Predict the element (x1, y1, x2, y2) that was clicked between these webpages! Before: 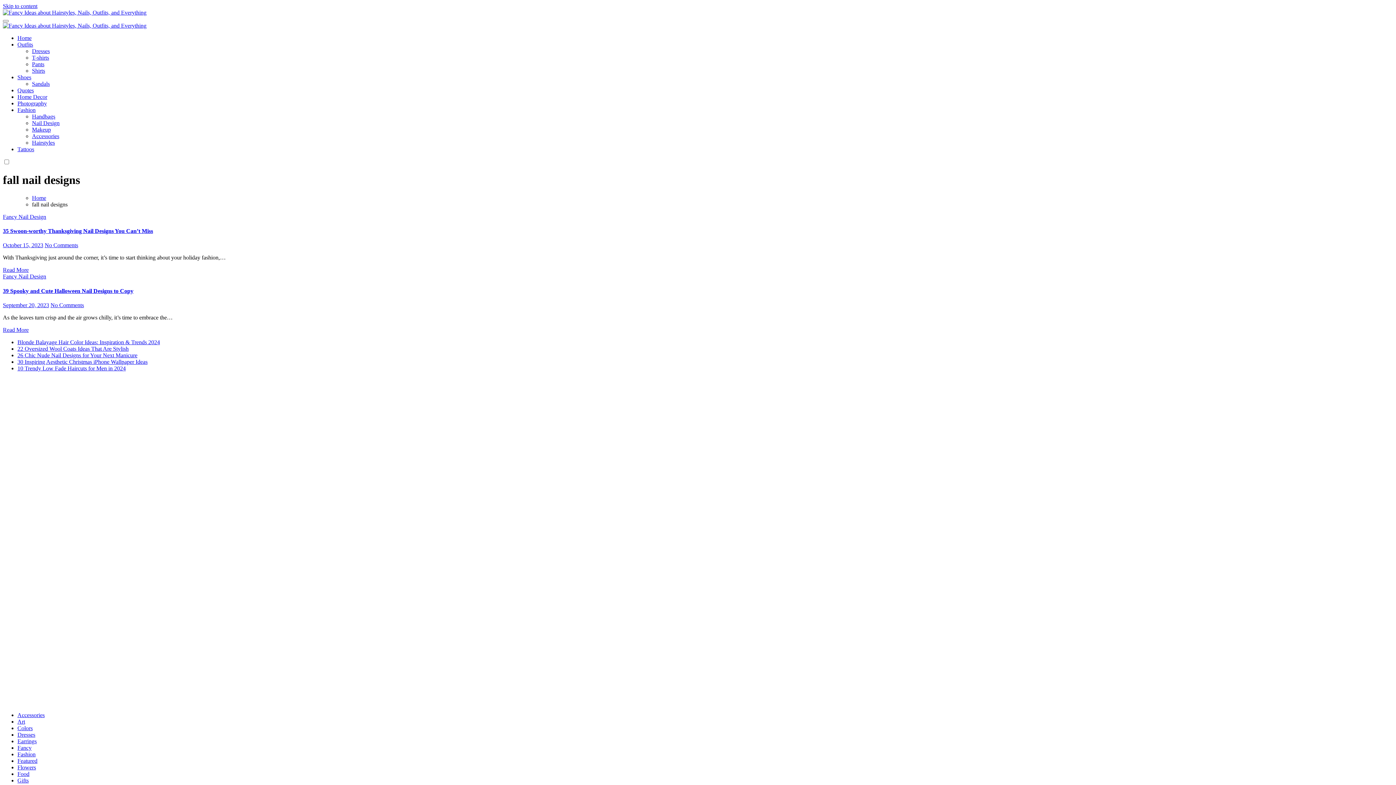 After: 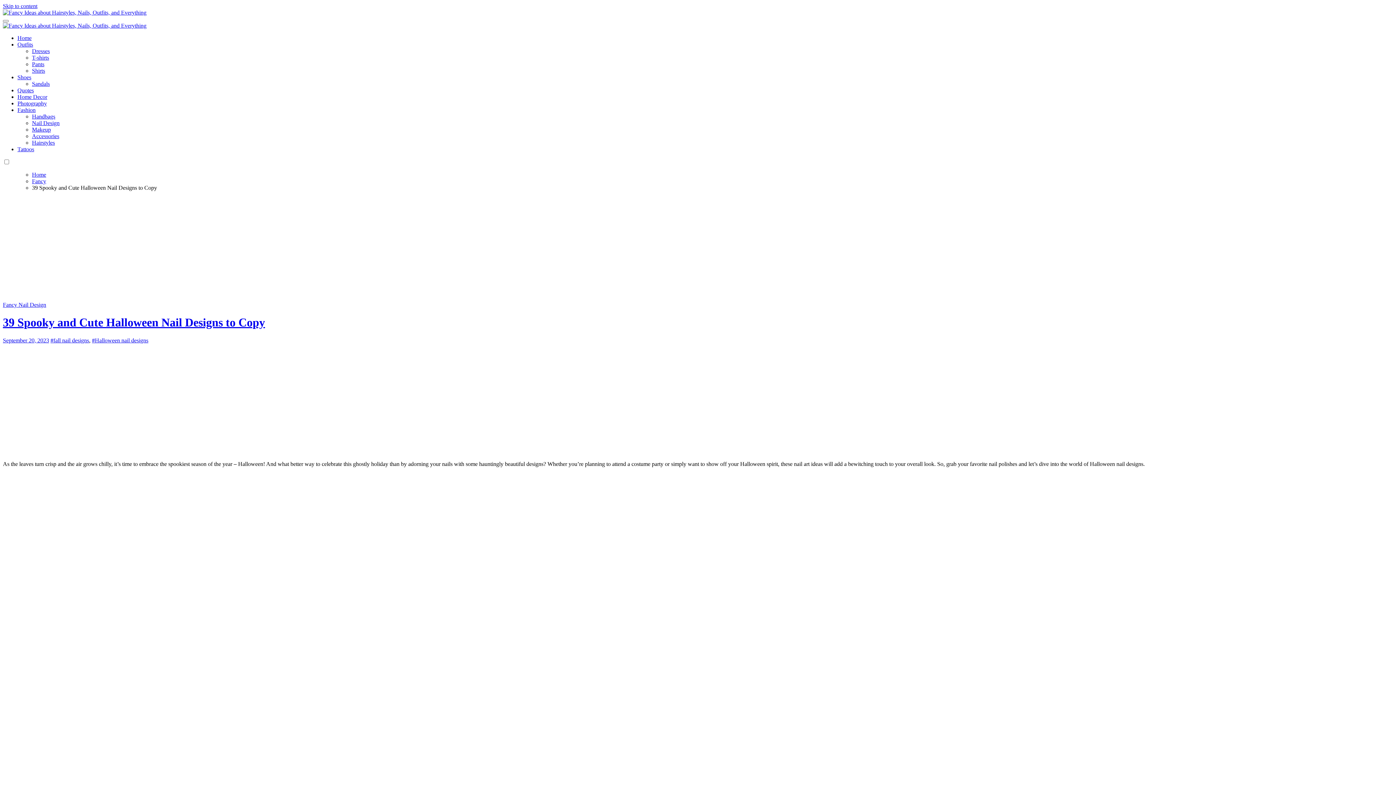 Action: bbox: (2, 326, 28, 333) label: Read More